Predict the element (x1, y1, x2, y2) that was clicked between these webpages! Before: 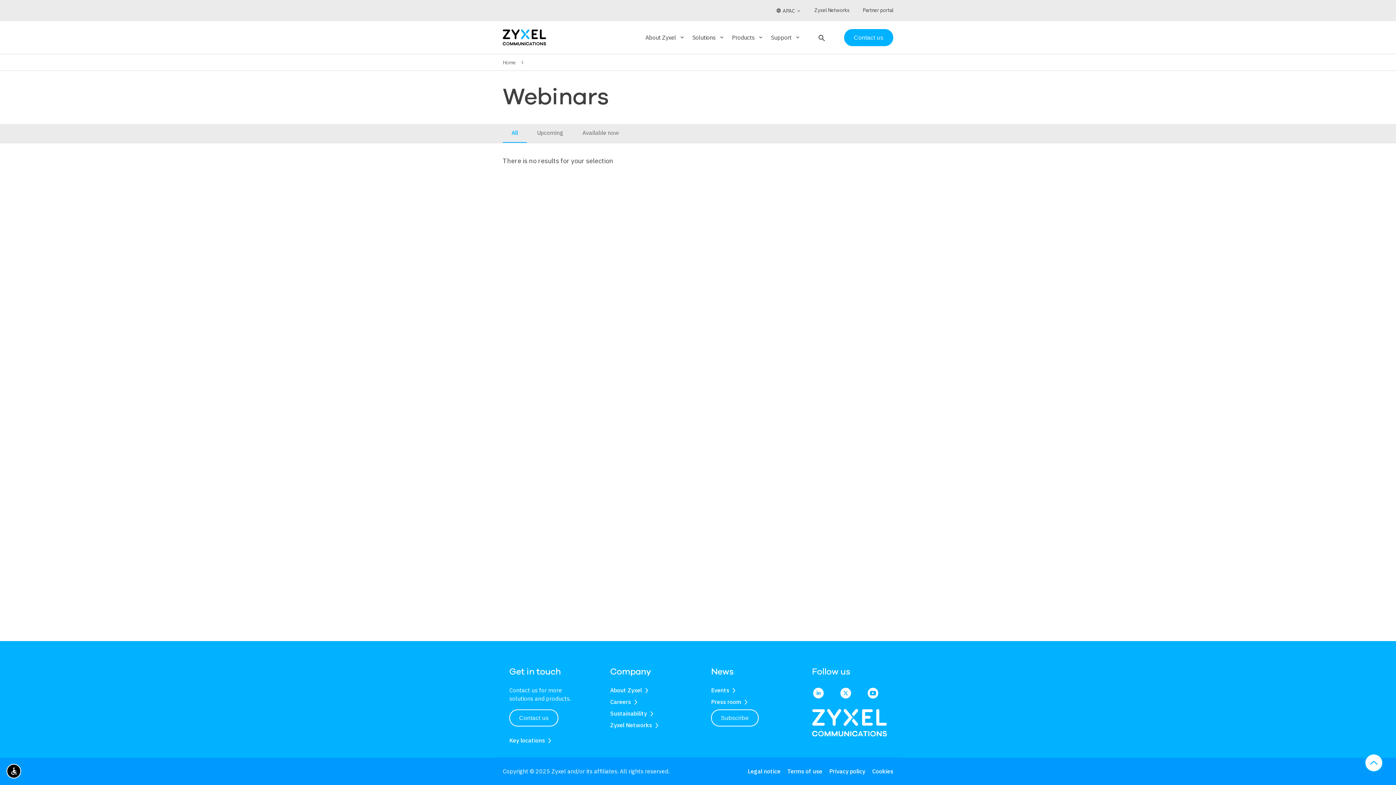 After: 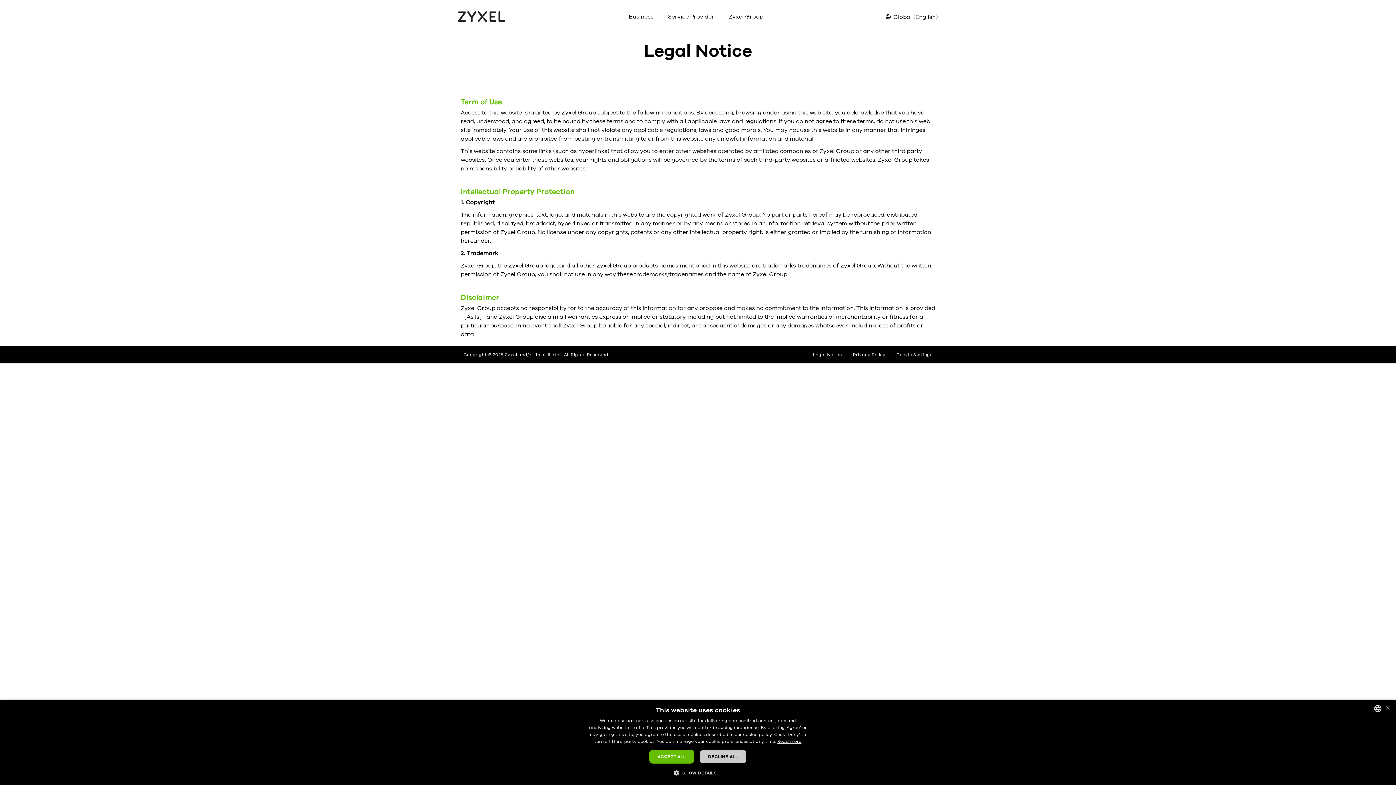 Action: bbox: (748, 768, 780, 775) label: Legal notice